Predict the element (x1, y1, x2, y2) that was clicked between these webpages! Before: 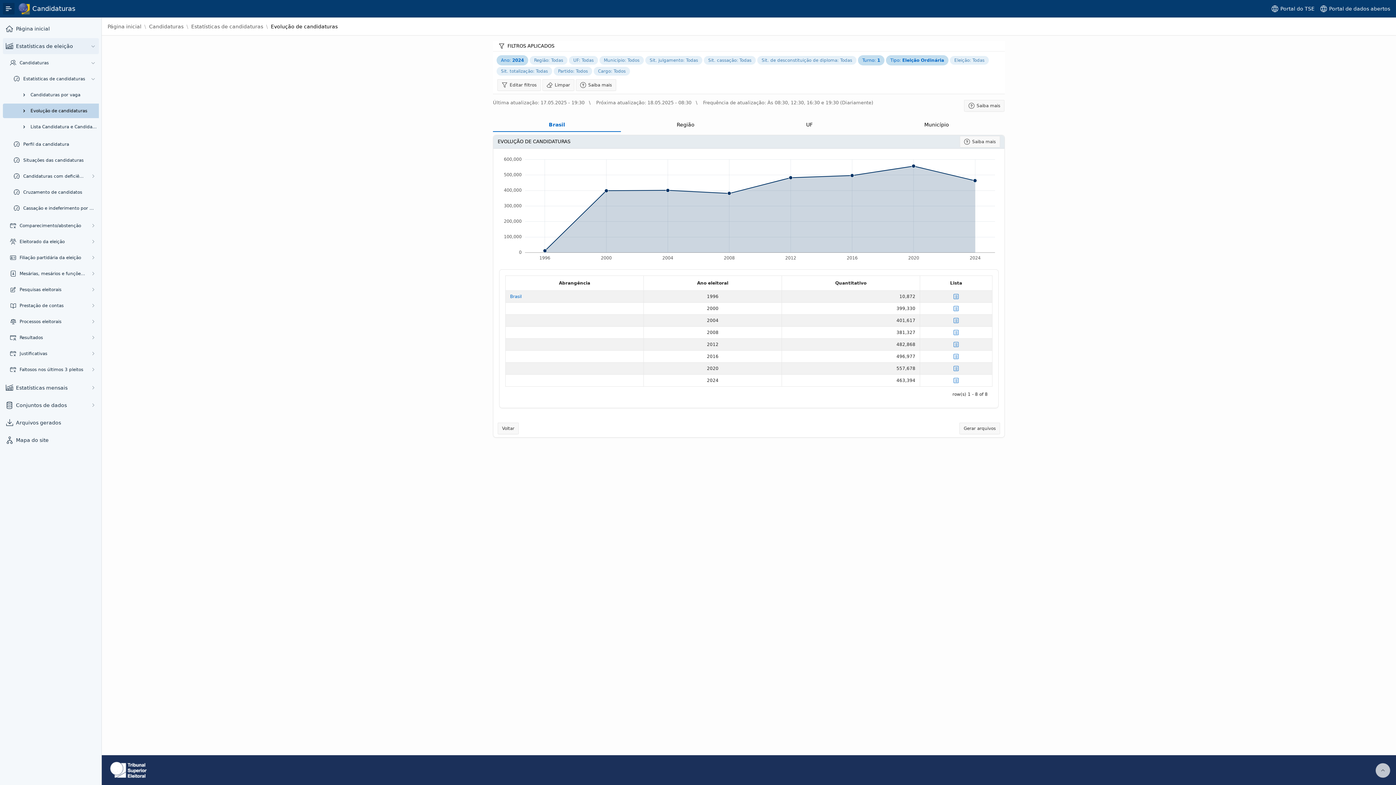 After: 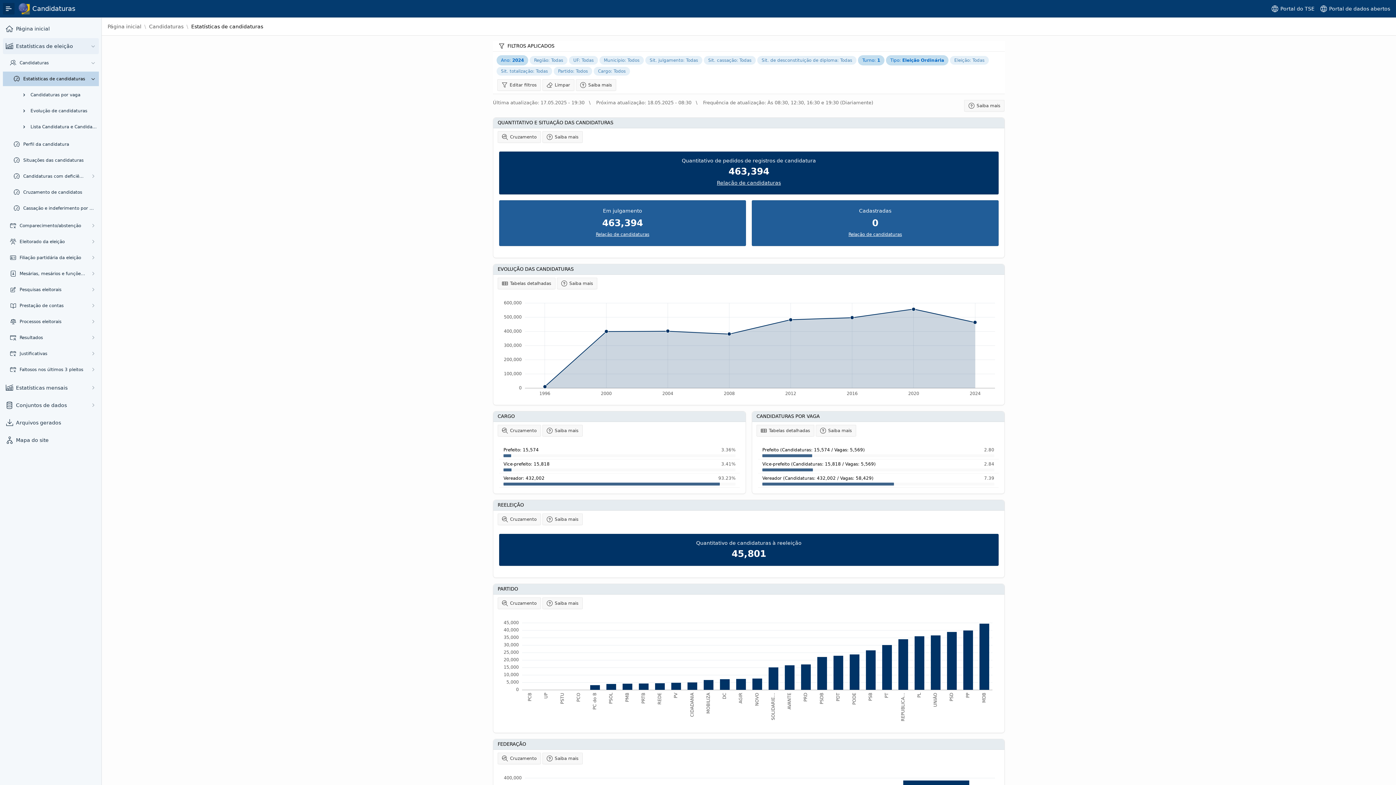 Action: label: Candidaturas bbox: (17, 2, 75, 14)